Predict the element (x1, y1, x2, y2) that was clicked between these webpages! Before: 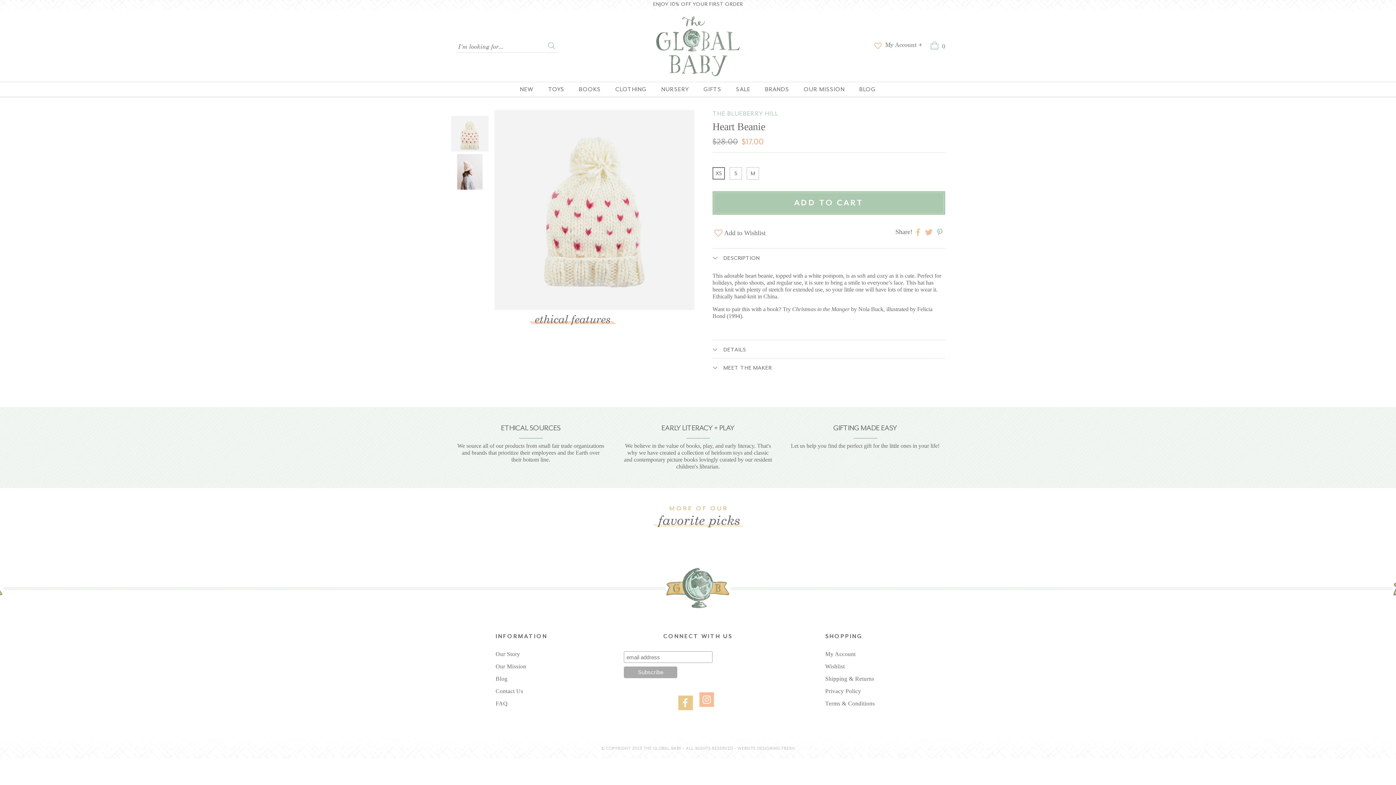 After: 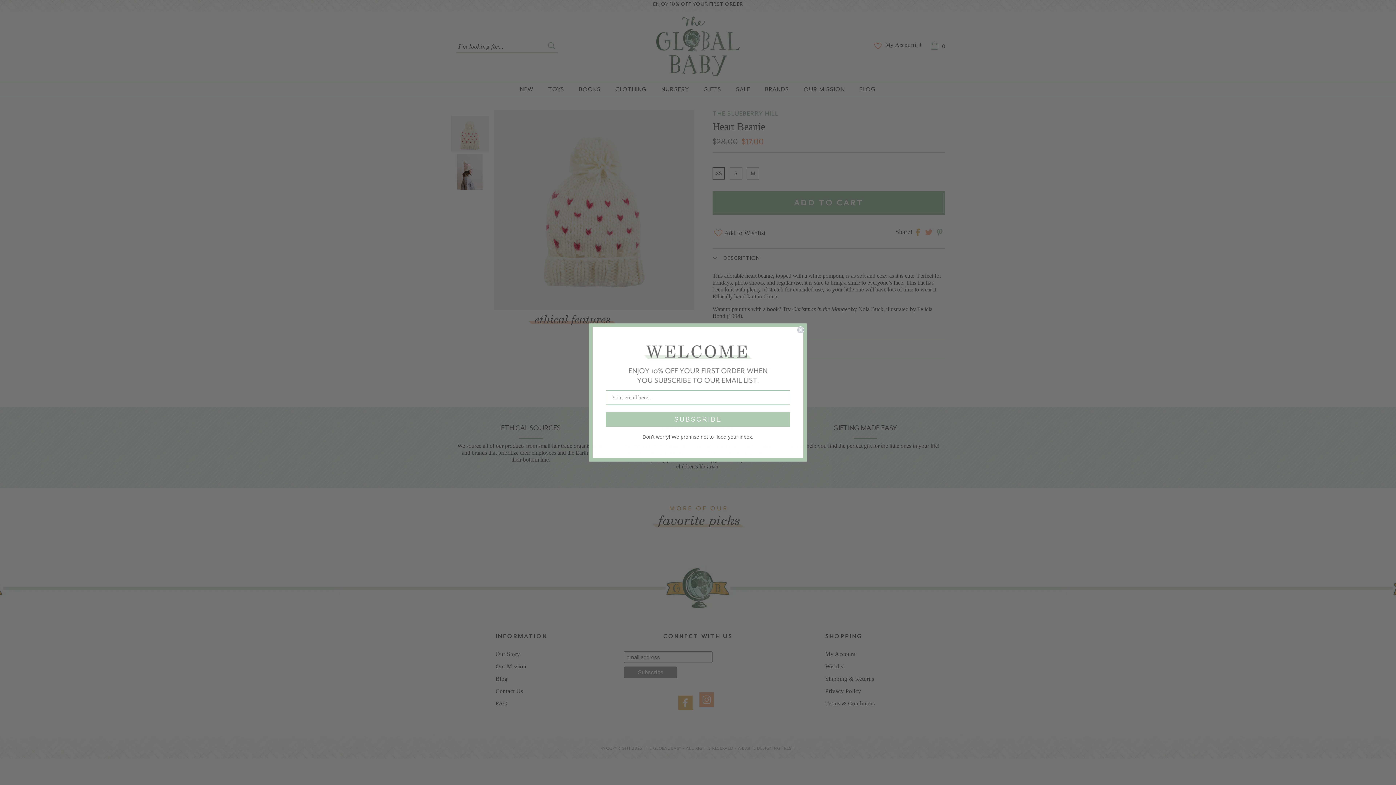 Action: bbox: (936, 232, 943, 236)